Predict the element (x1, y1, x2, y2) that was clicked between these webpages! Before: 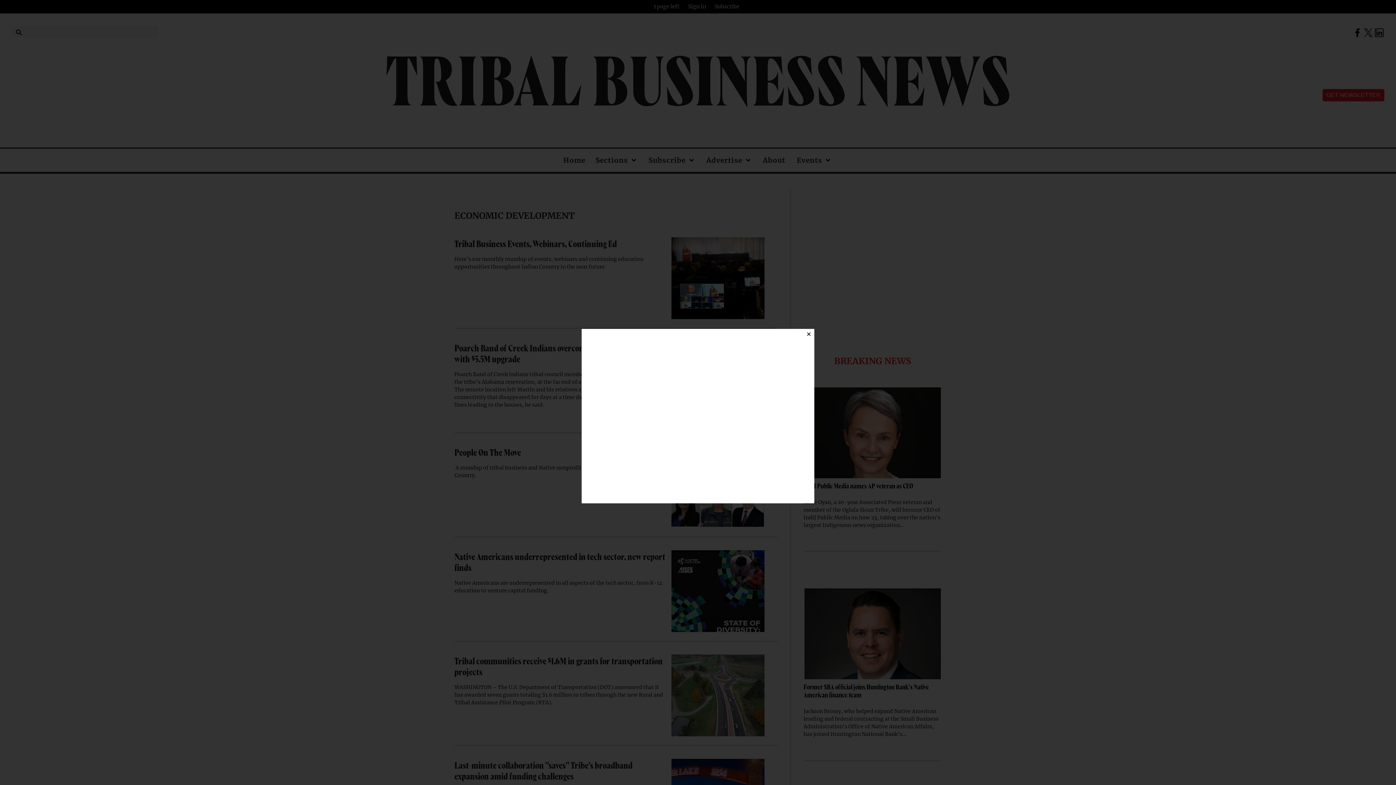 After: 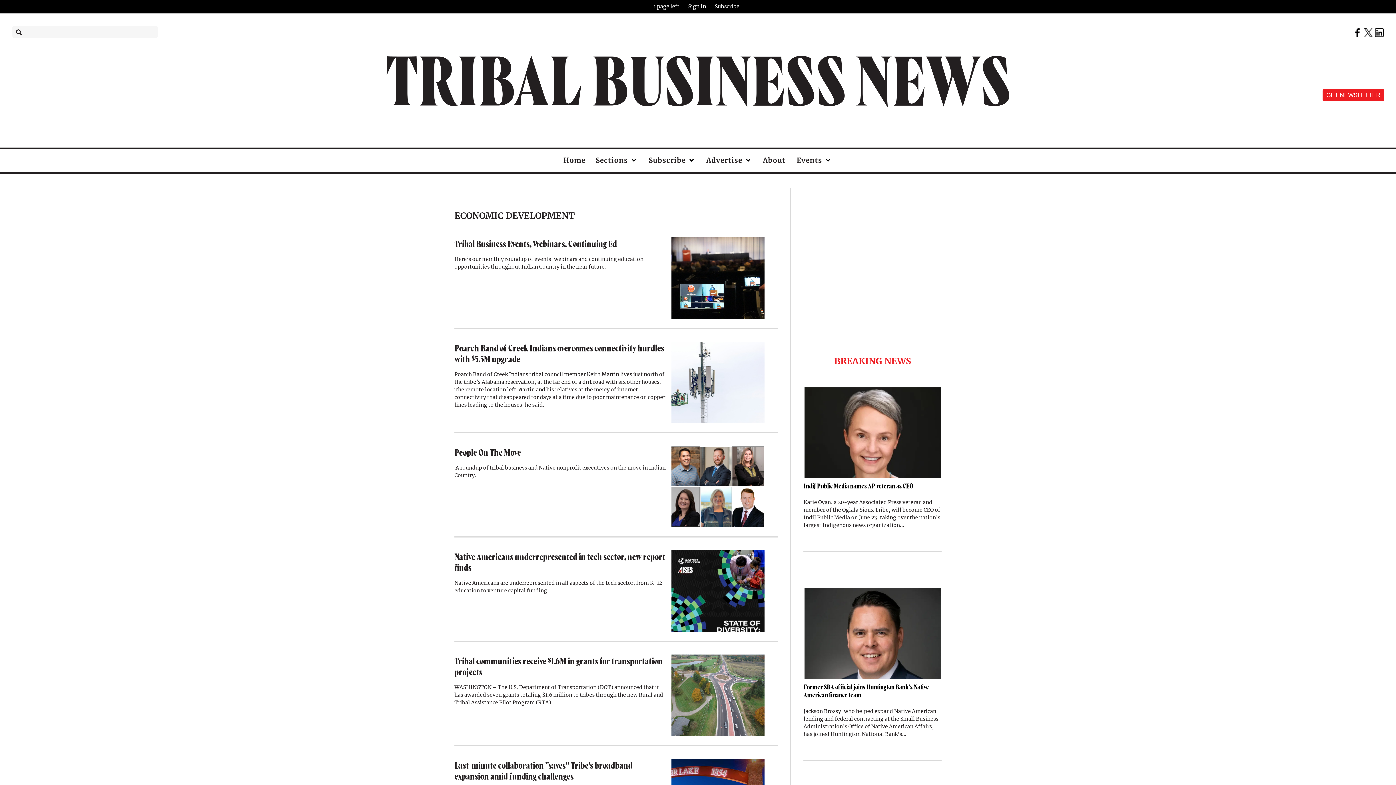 Action: bbox: (803, 329, 814, 338) label: Close